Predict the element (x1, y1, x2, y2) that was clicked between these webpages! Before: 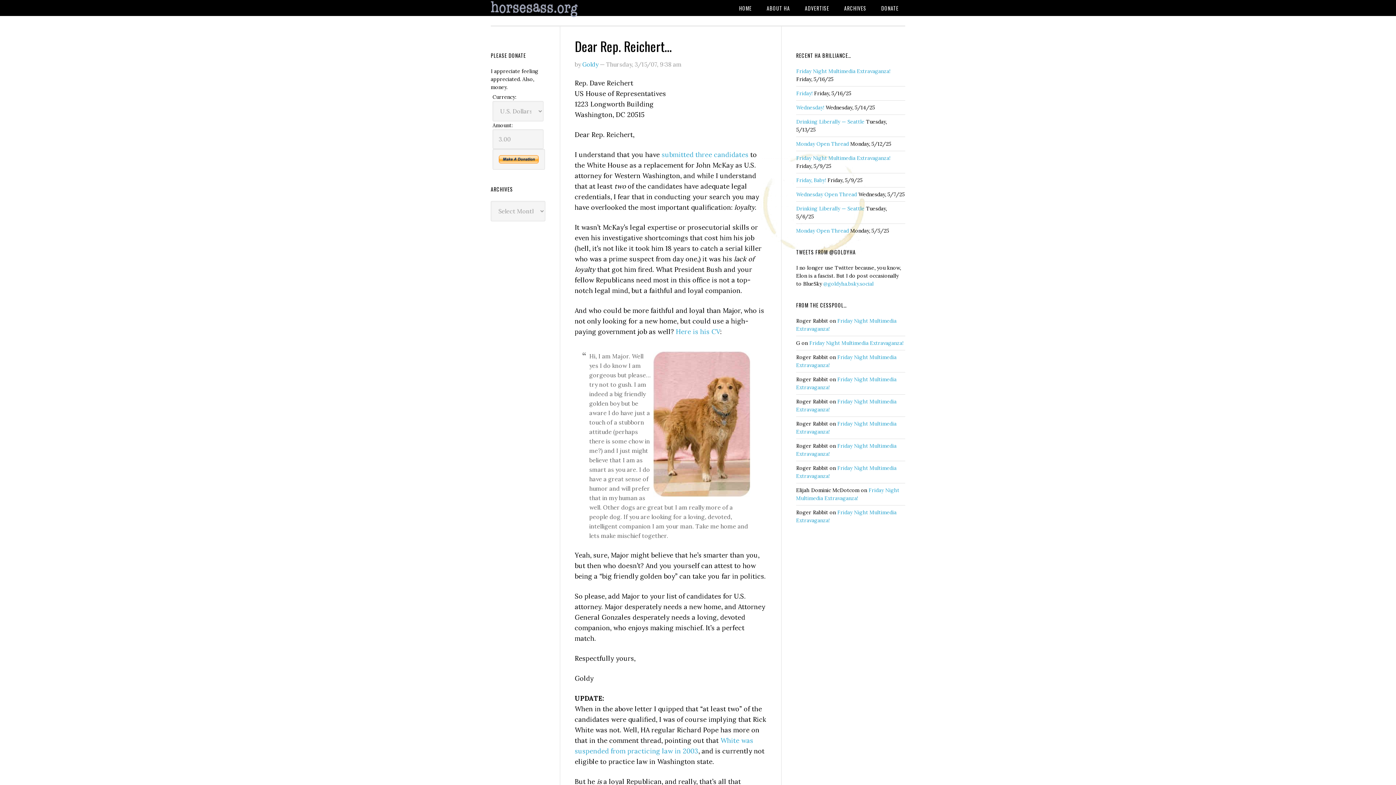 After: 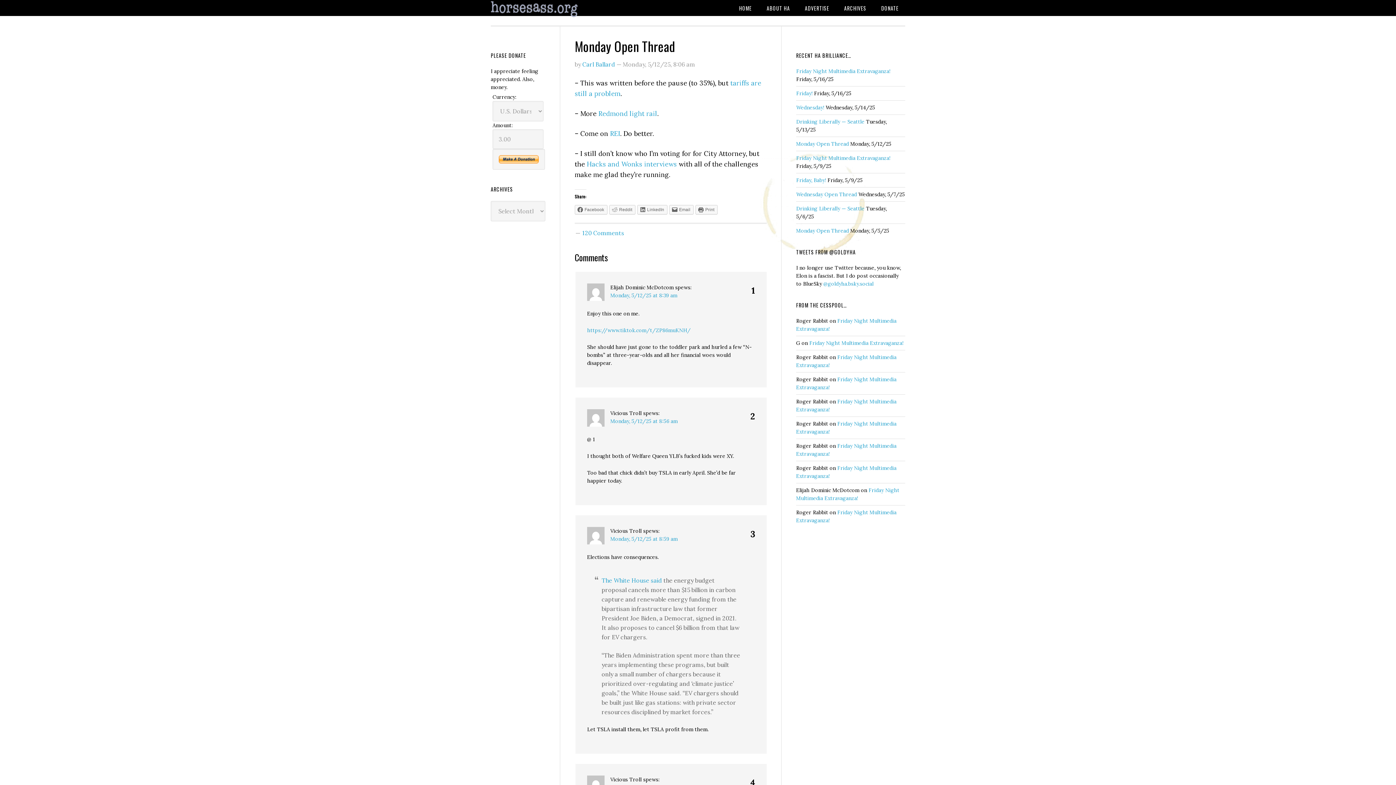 Action: bbox: (796, 140, 849, 147) label: Monday Open Thread